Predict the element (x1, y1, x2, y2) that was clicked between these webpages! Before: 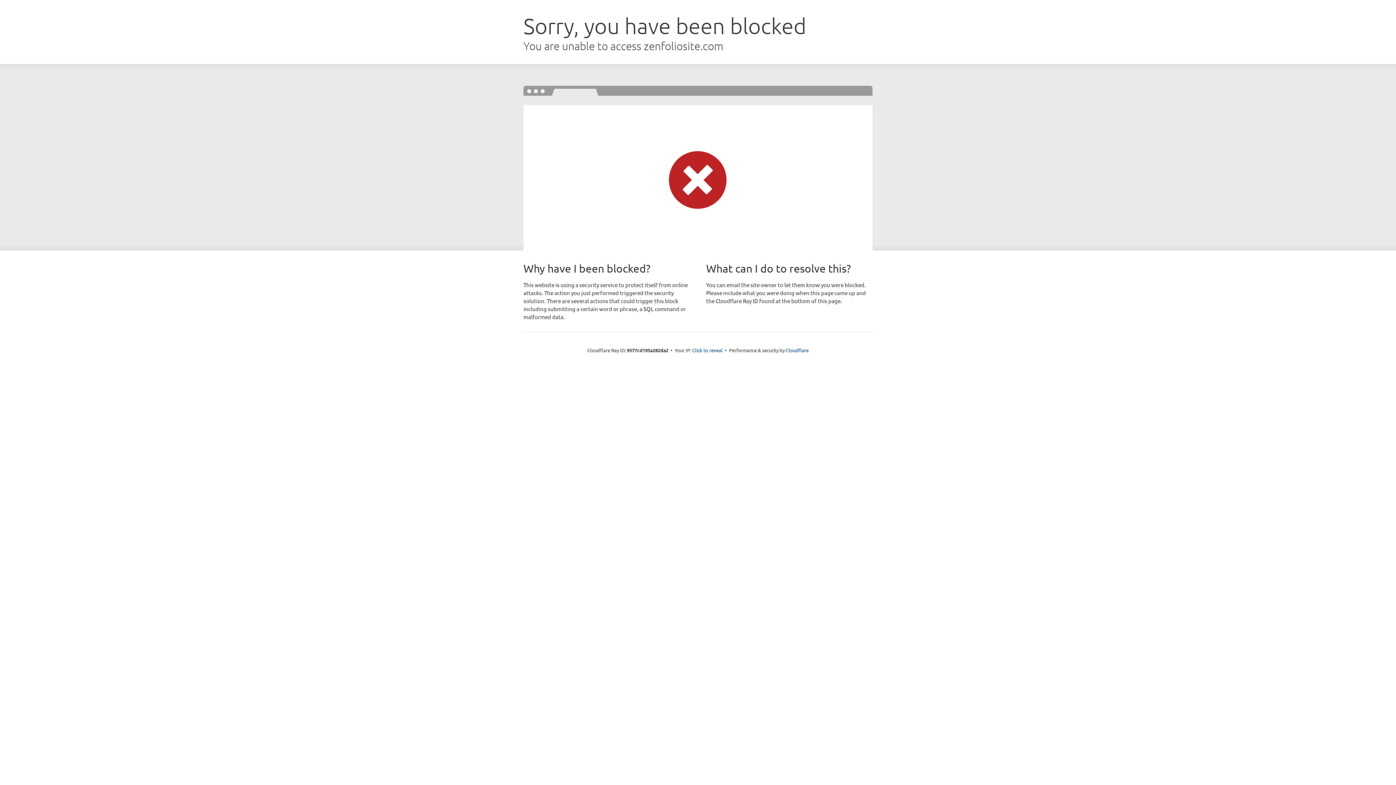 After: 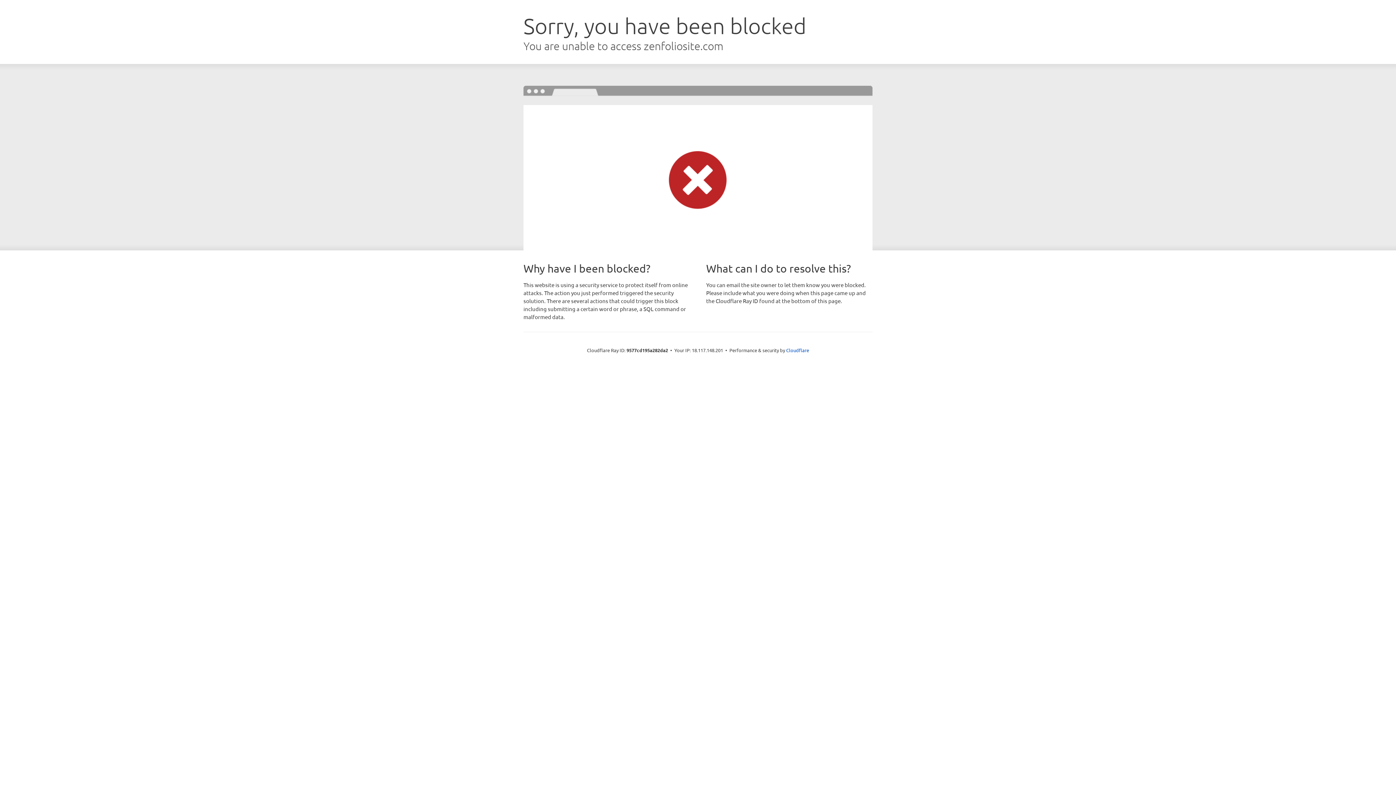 Action: bbox: (692, 346, 722, 353) label: Click to reveal